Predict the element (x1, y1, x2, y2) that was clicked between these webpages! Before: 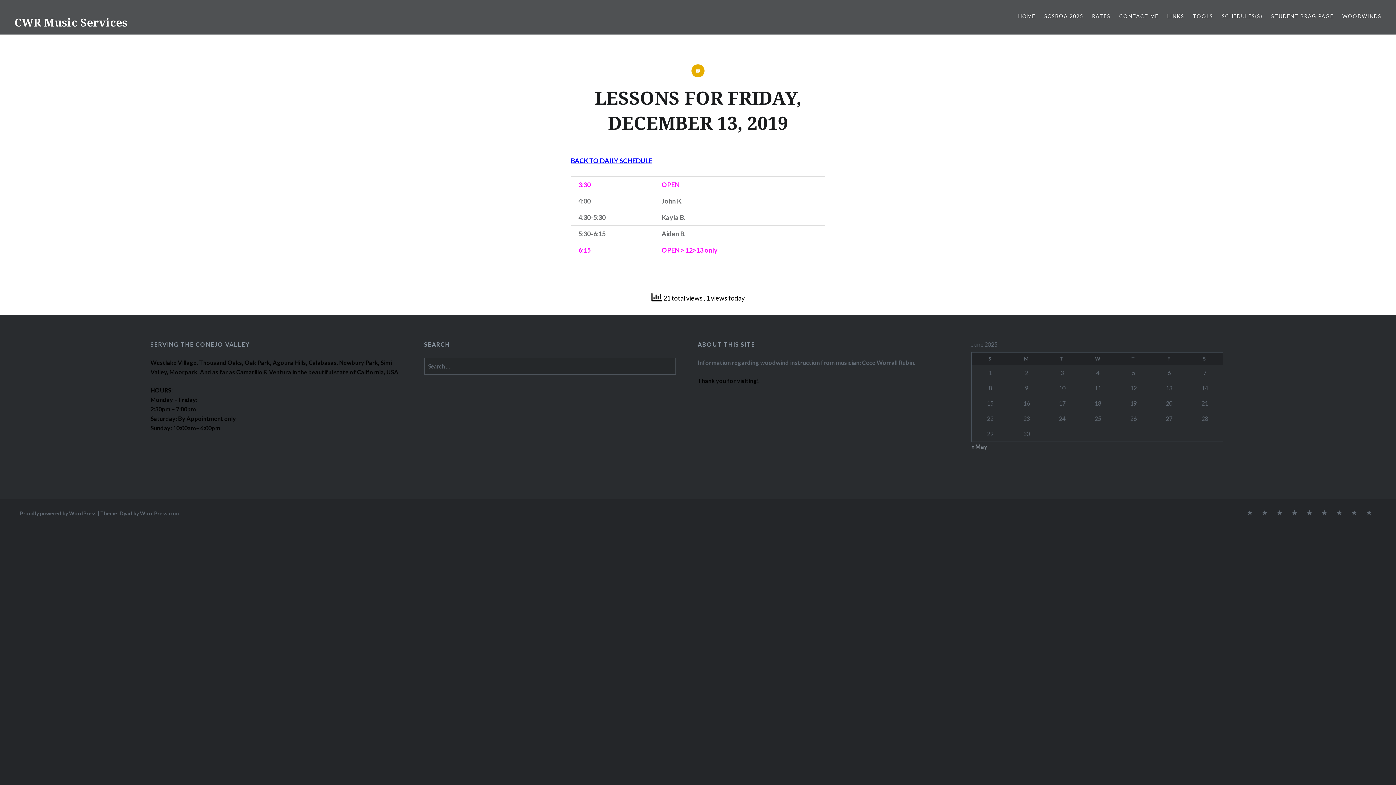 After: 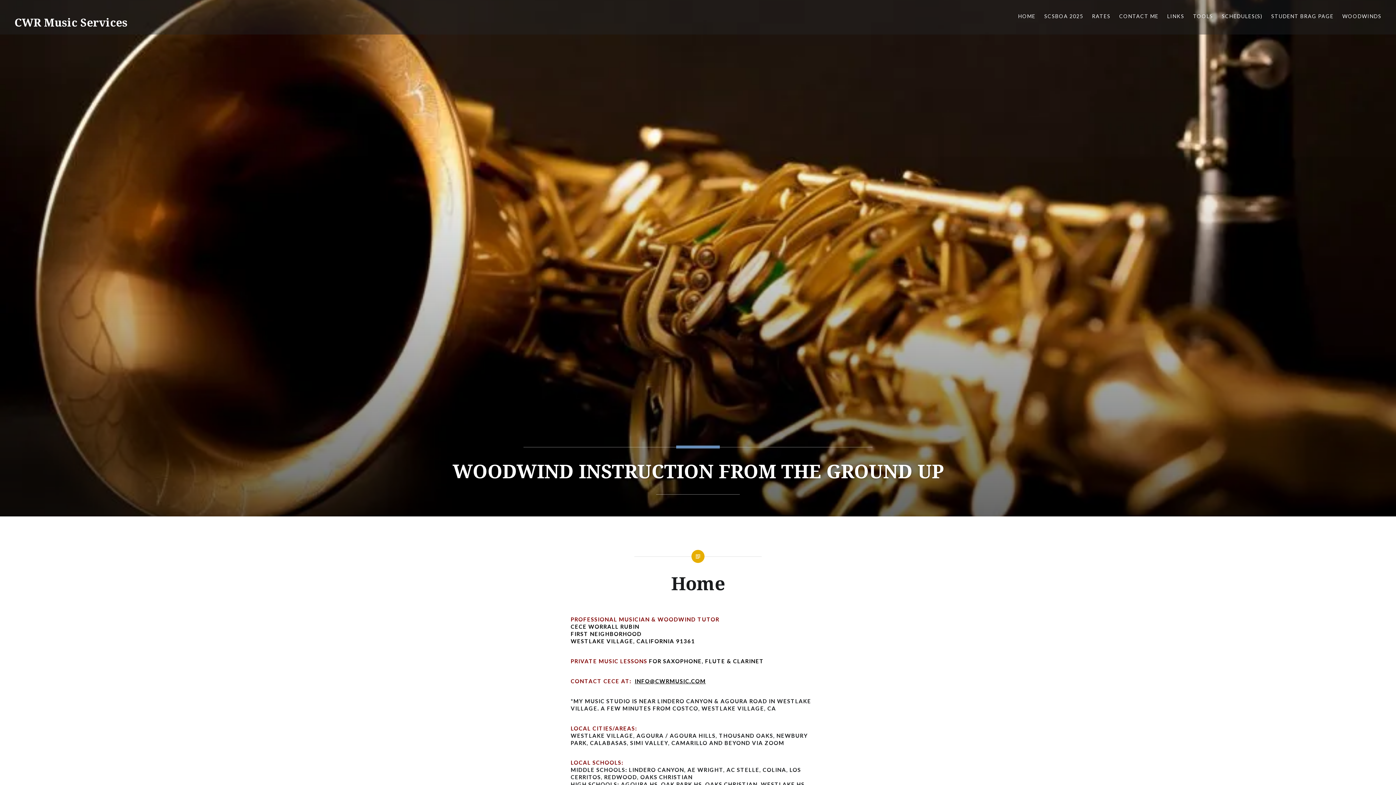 Action: label: CWR Music Services bbox: (14, 14, 127, 29)